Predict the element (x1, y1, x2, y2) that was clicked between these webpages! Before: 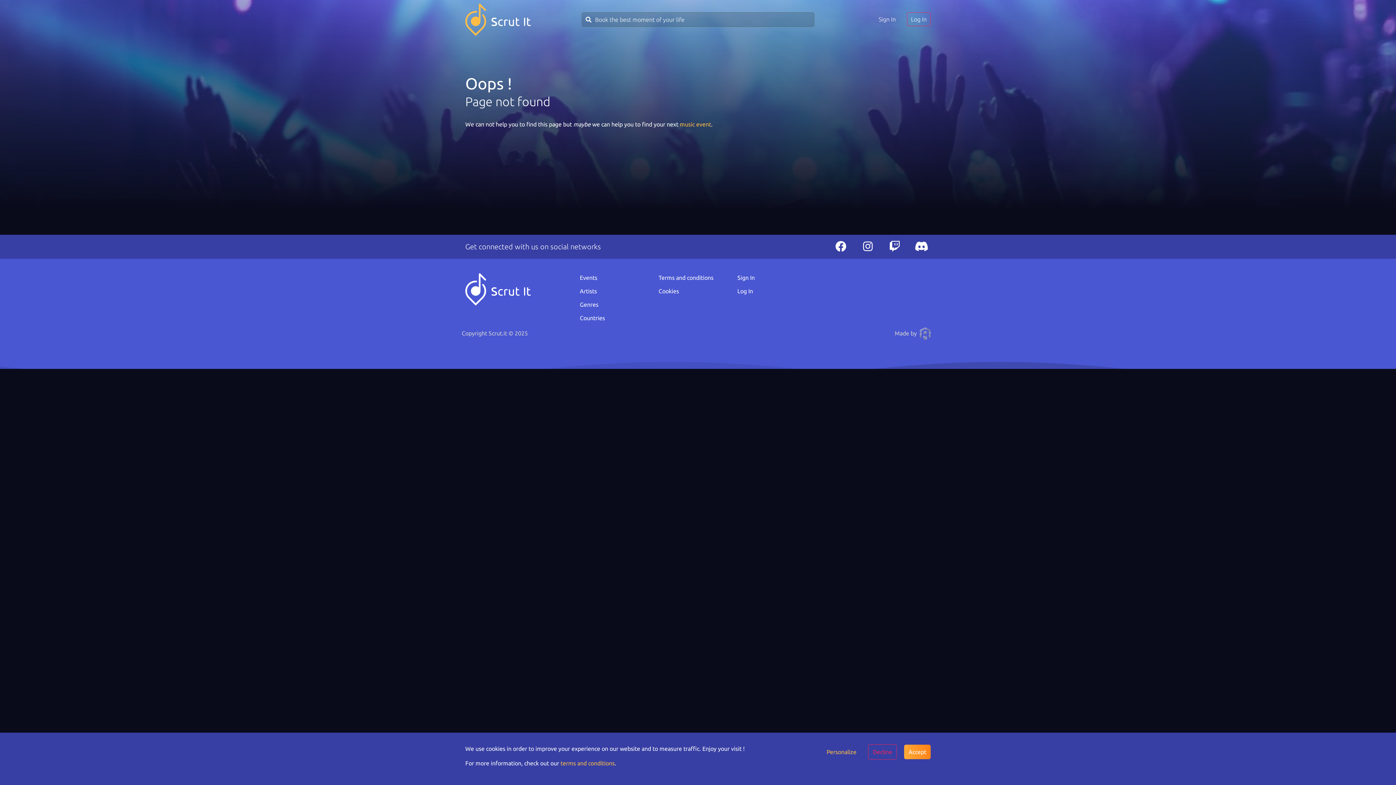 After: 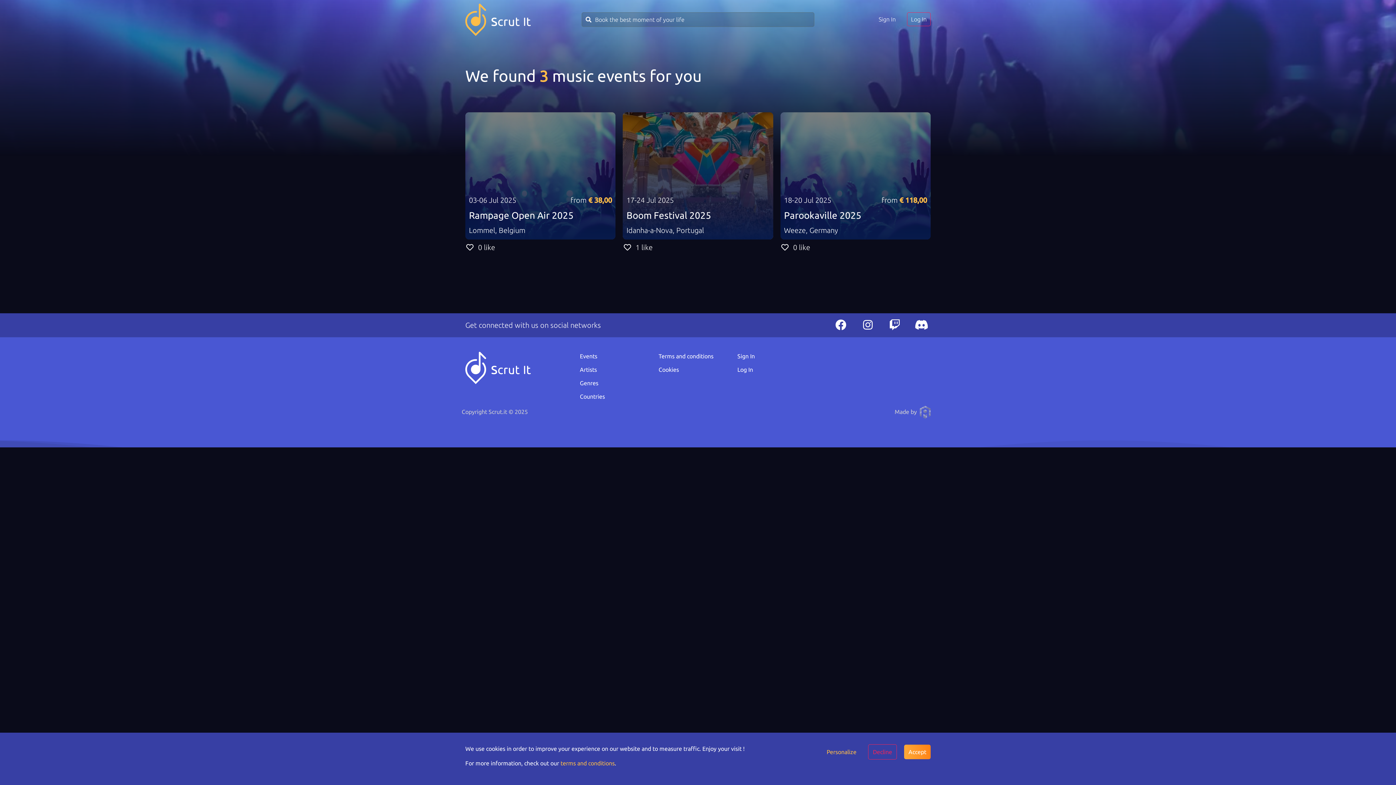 Action: label: music event bbox: (677, 118, 714, 130)